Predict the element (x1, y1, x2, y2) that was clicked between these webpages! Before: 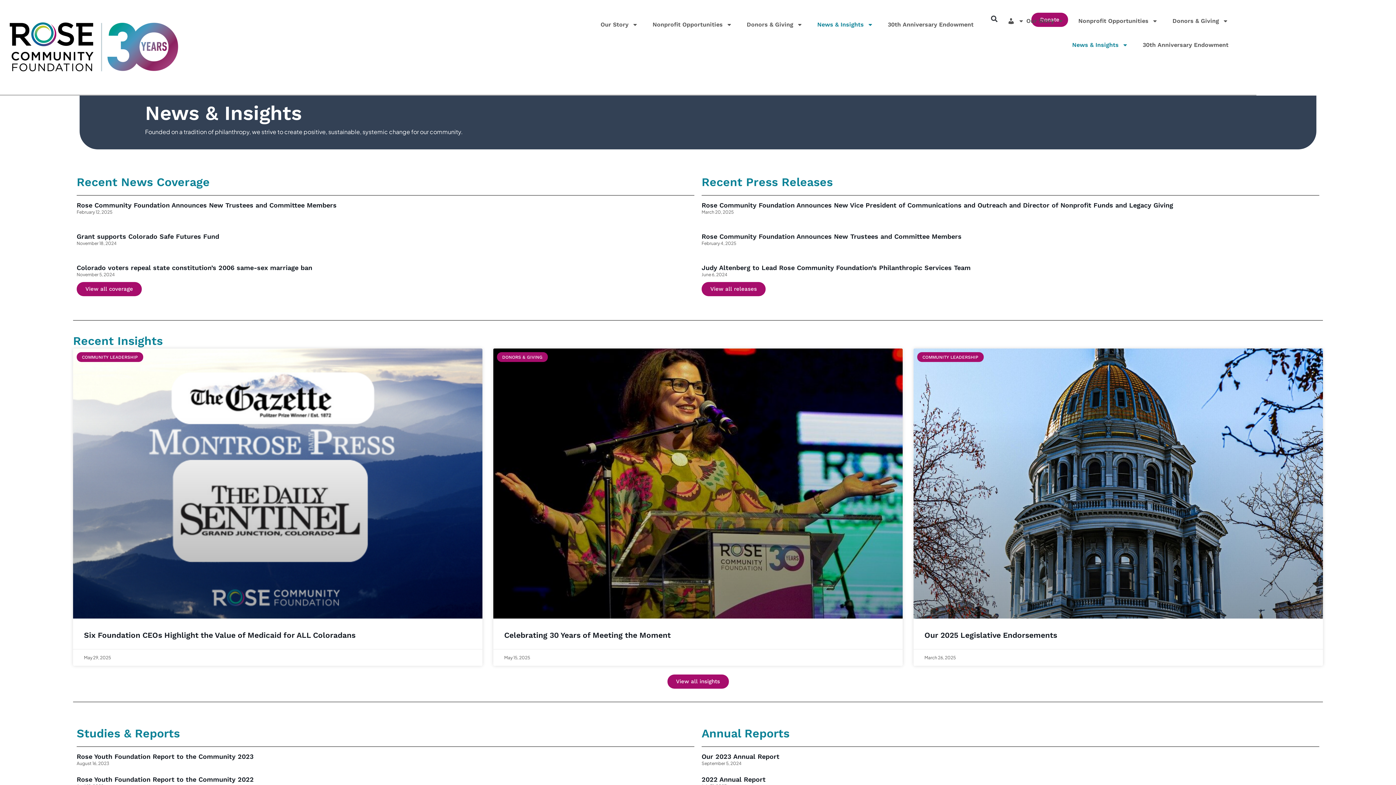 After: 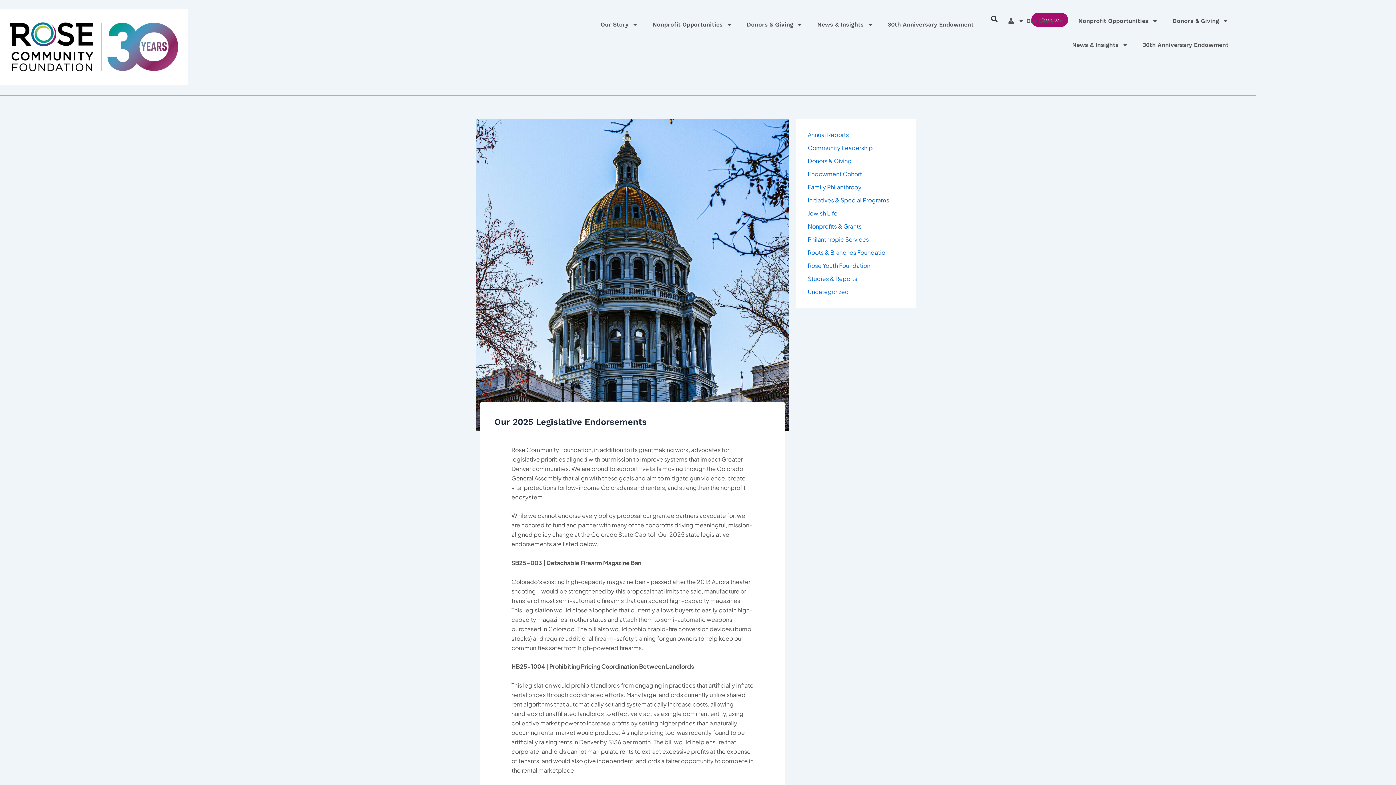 Action: bbox: (913, 348, 1323, 619)